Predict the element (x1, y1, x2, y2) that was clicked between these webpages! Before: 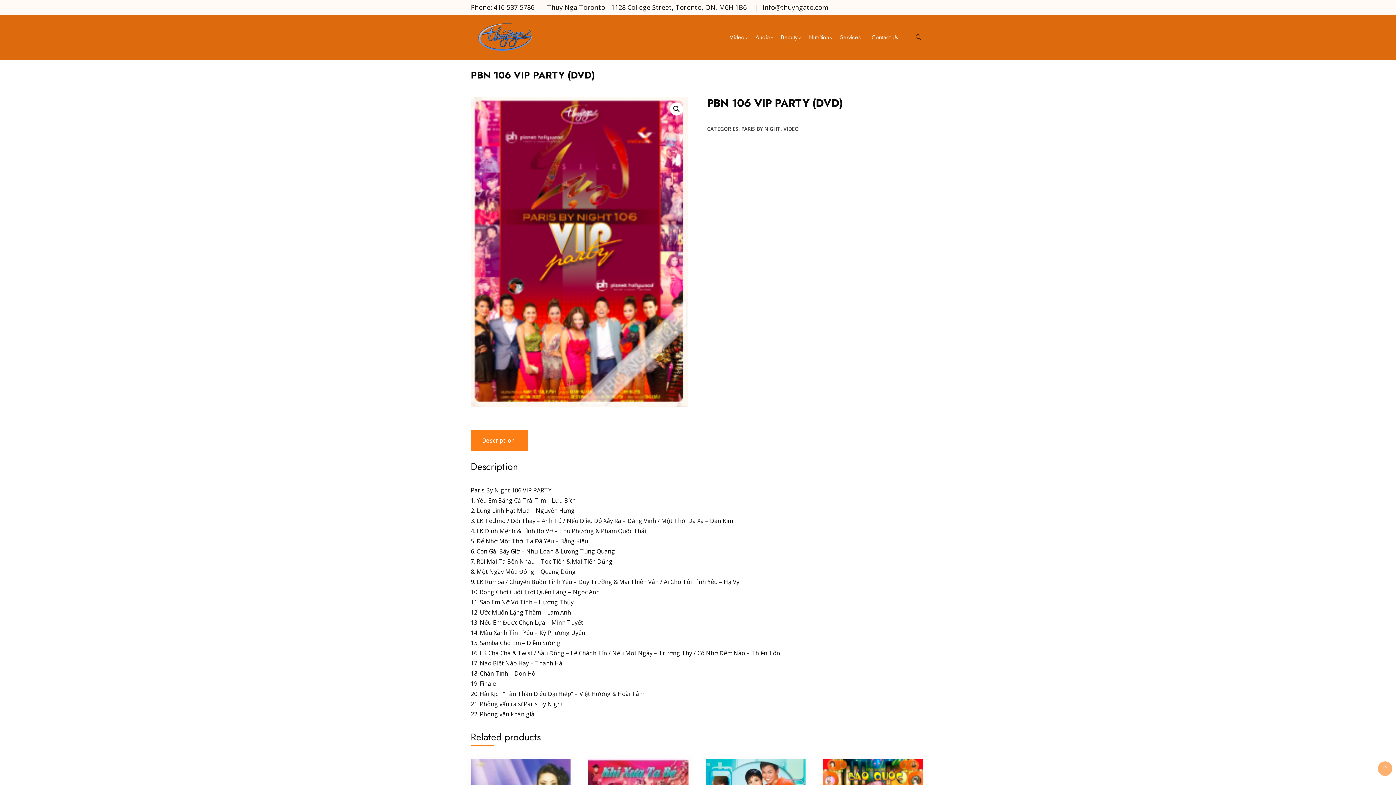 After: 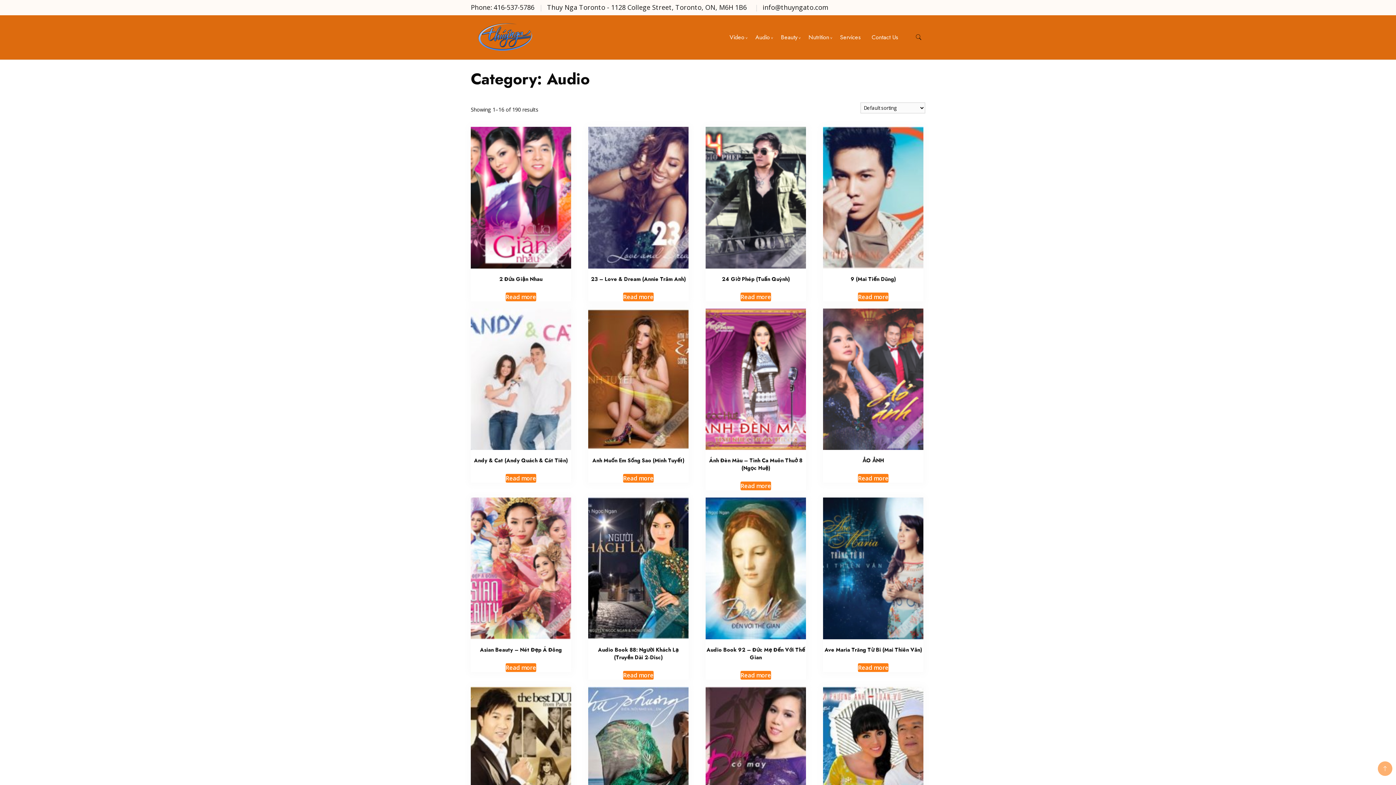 Action: label: Audio bbox: (750, 23, 774, 51)